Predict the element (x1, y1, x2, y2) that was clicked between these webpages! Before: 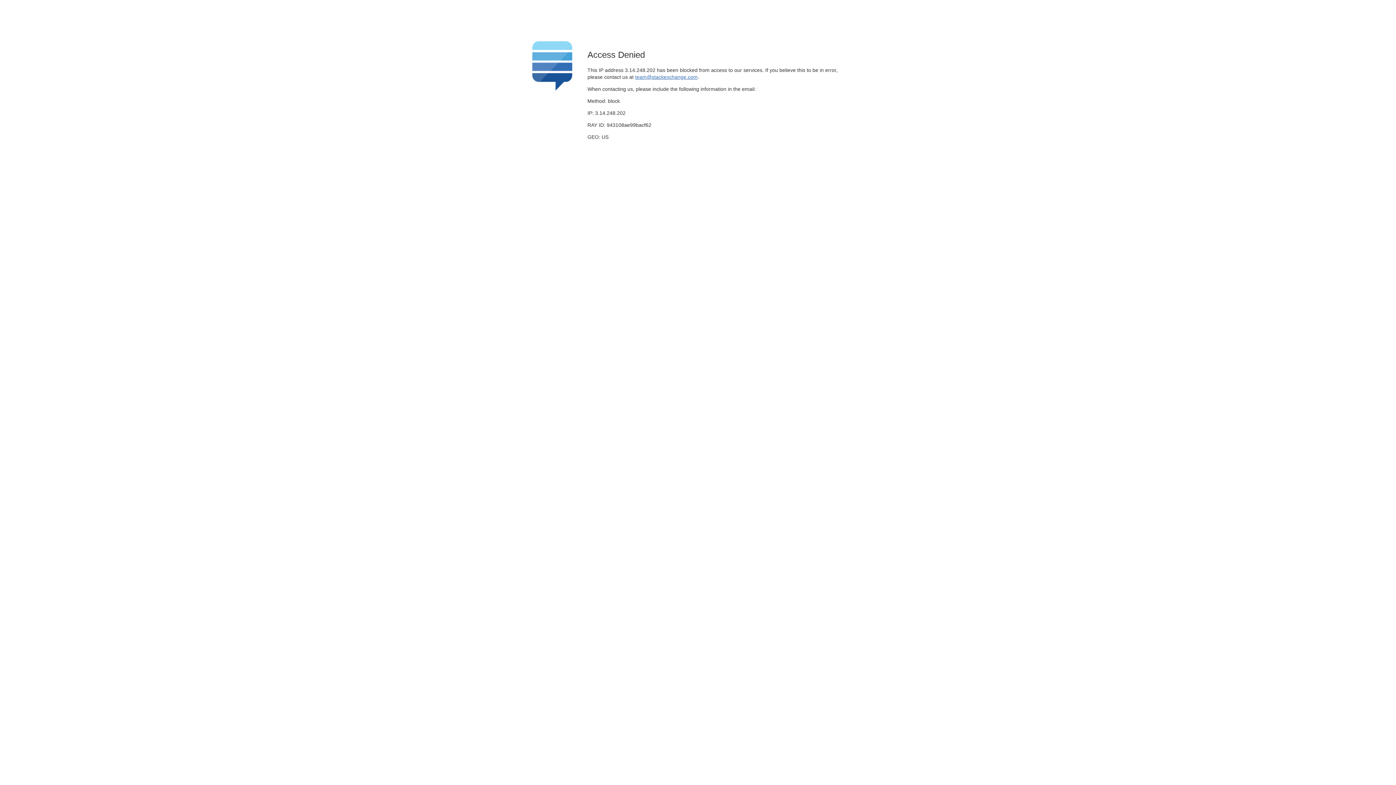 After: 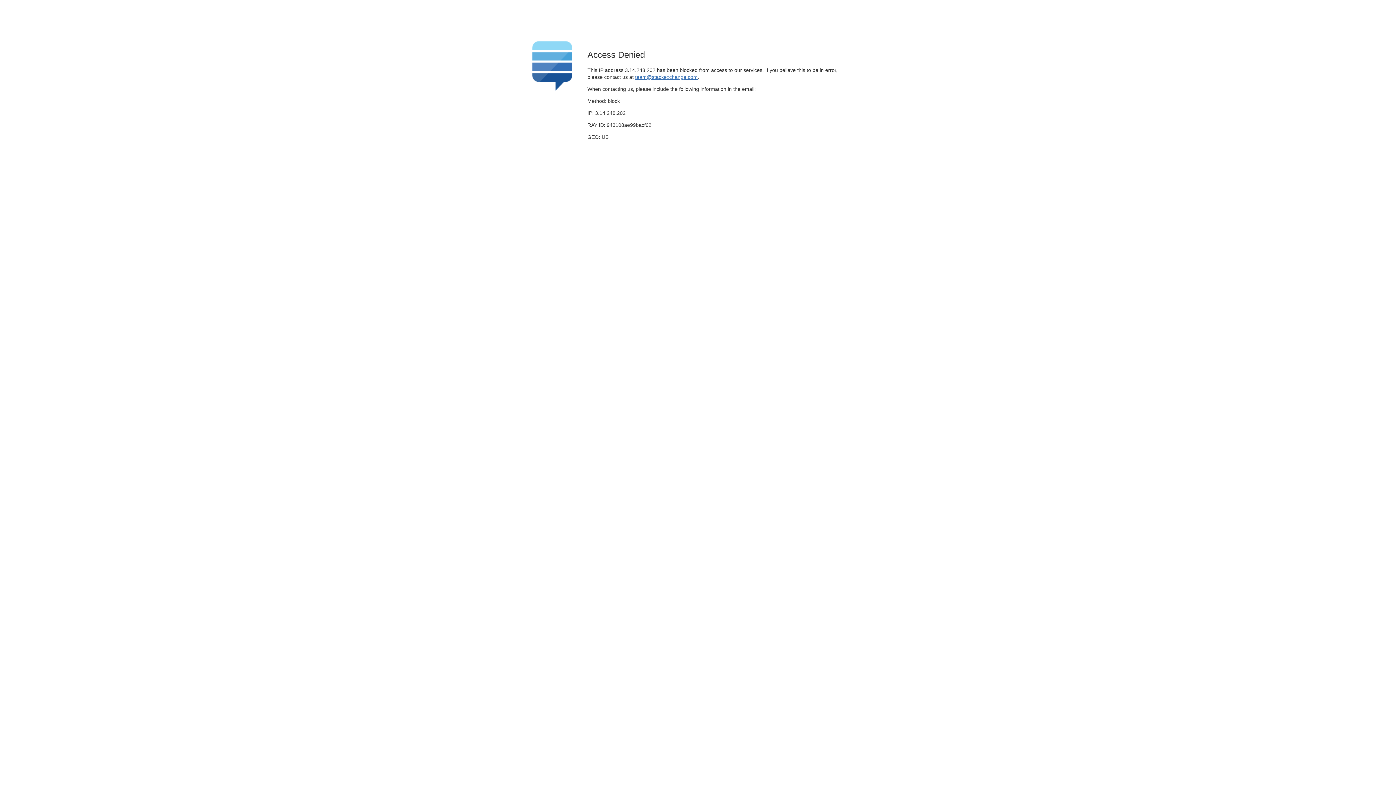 Action: bbox: (635, 74, 697, 79) label: team@stackexchange.com